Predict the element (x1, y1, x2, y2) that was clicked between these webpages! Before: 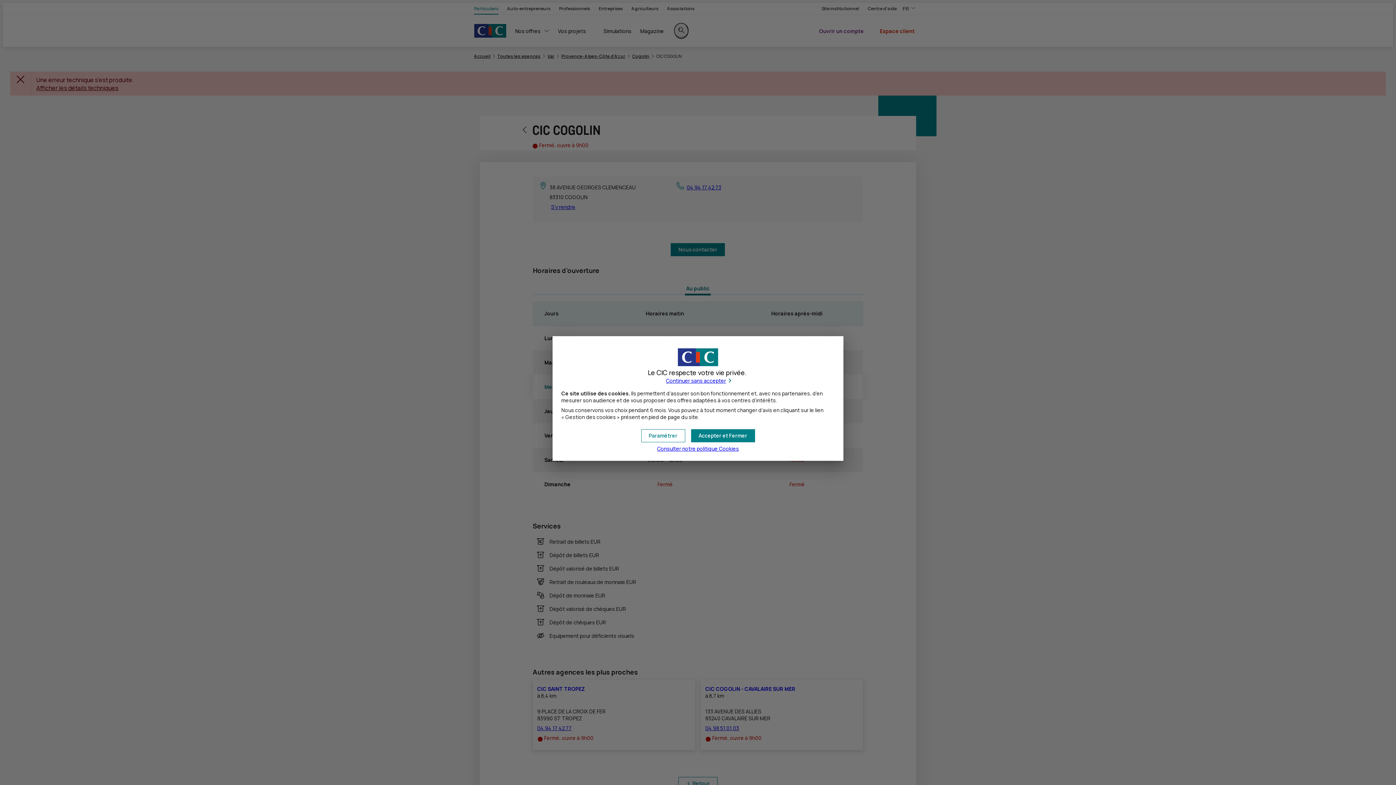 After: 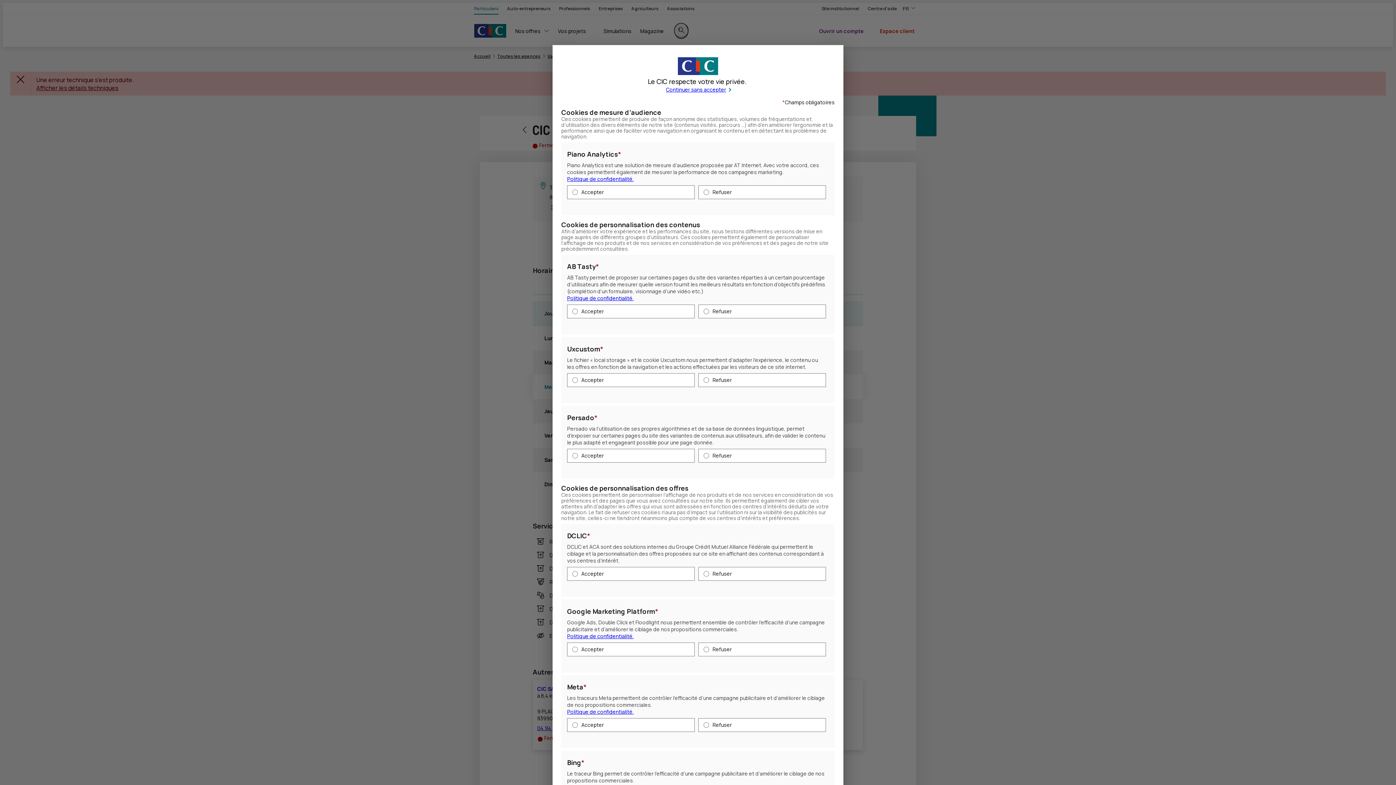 Action: bbox: (641, 429, 685, 442) label: Paramétrer mes préférences de cookies